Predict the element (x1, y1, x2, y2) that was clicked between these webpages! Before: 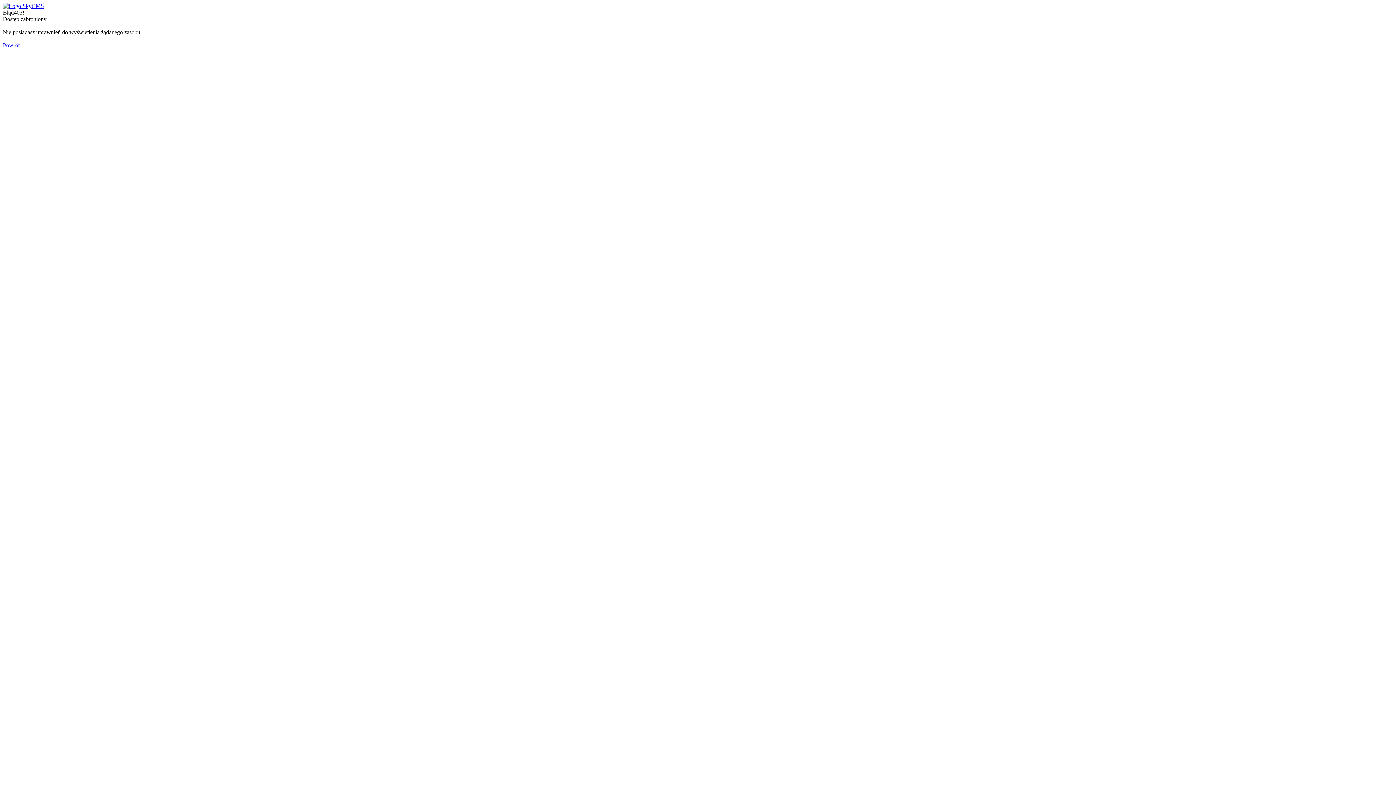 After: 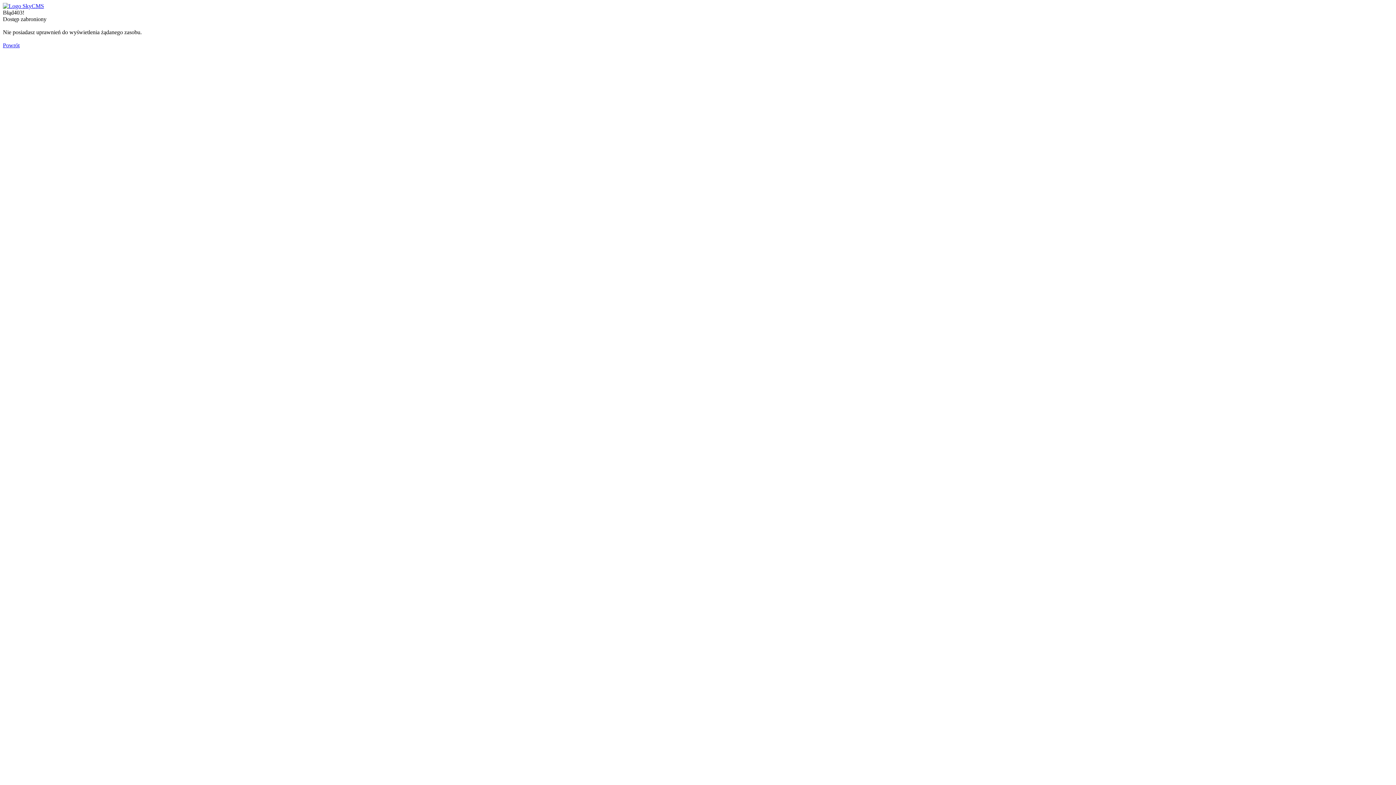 Action: bbox: (2, 2, 44, 9)